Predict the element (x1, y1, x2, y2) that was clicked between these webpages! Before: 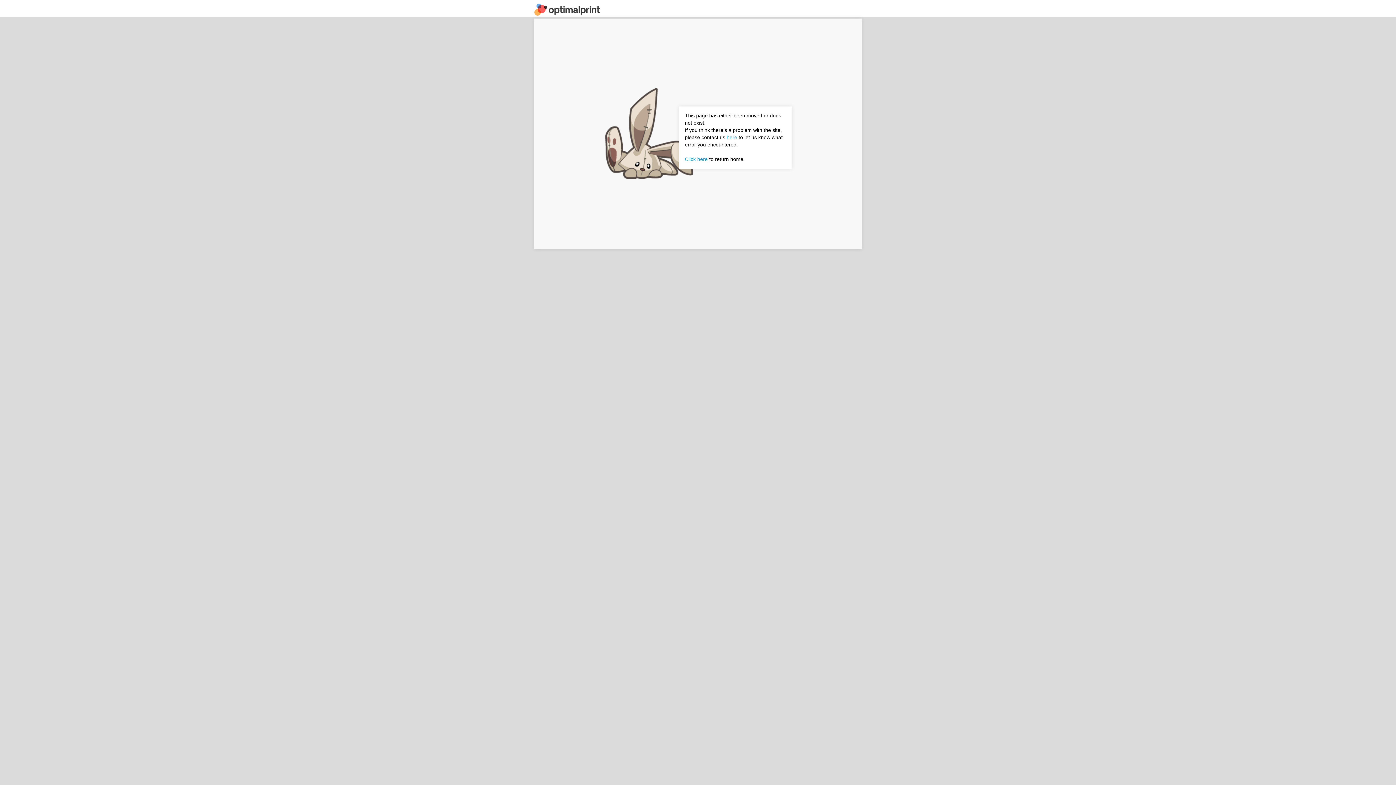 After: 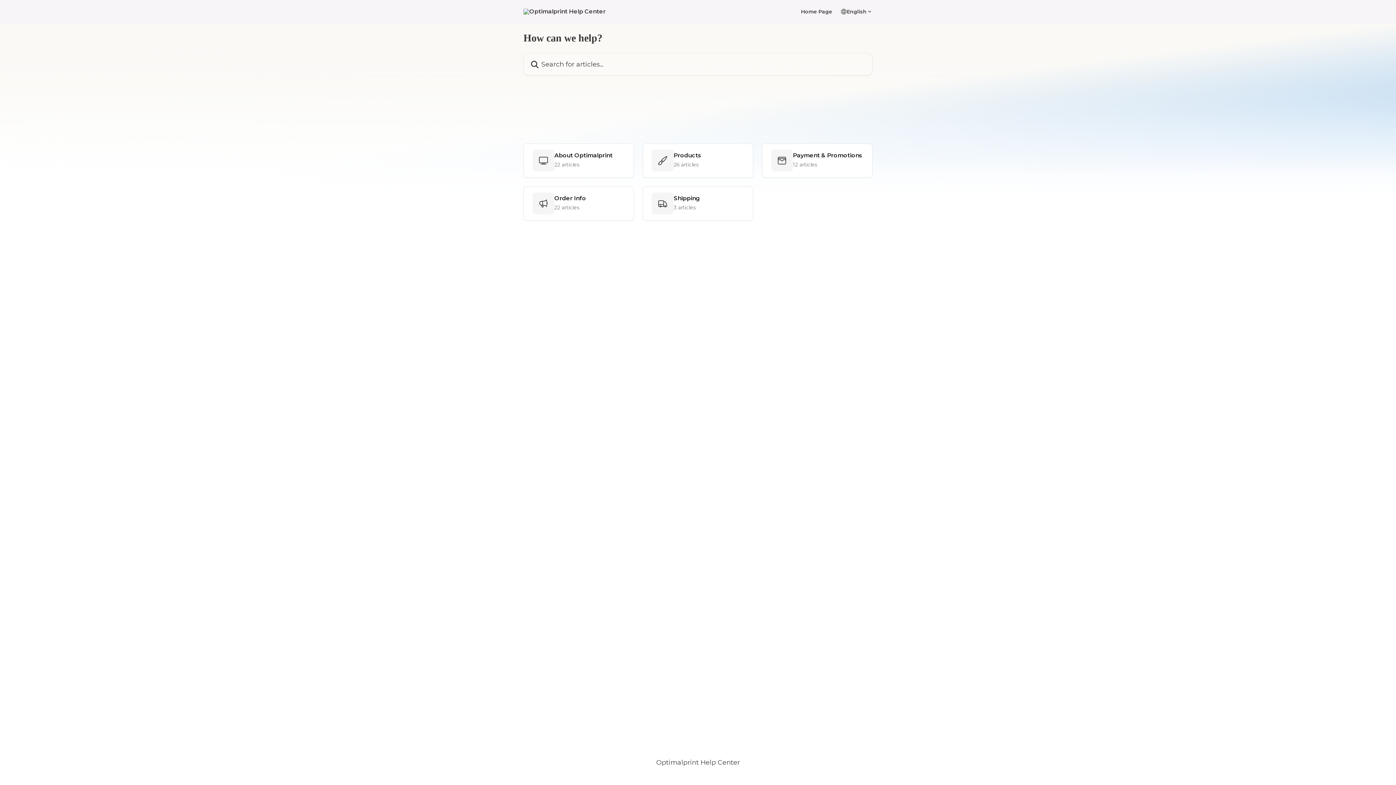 Action: label: here bbox: (726, 134, 737, 140)